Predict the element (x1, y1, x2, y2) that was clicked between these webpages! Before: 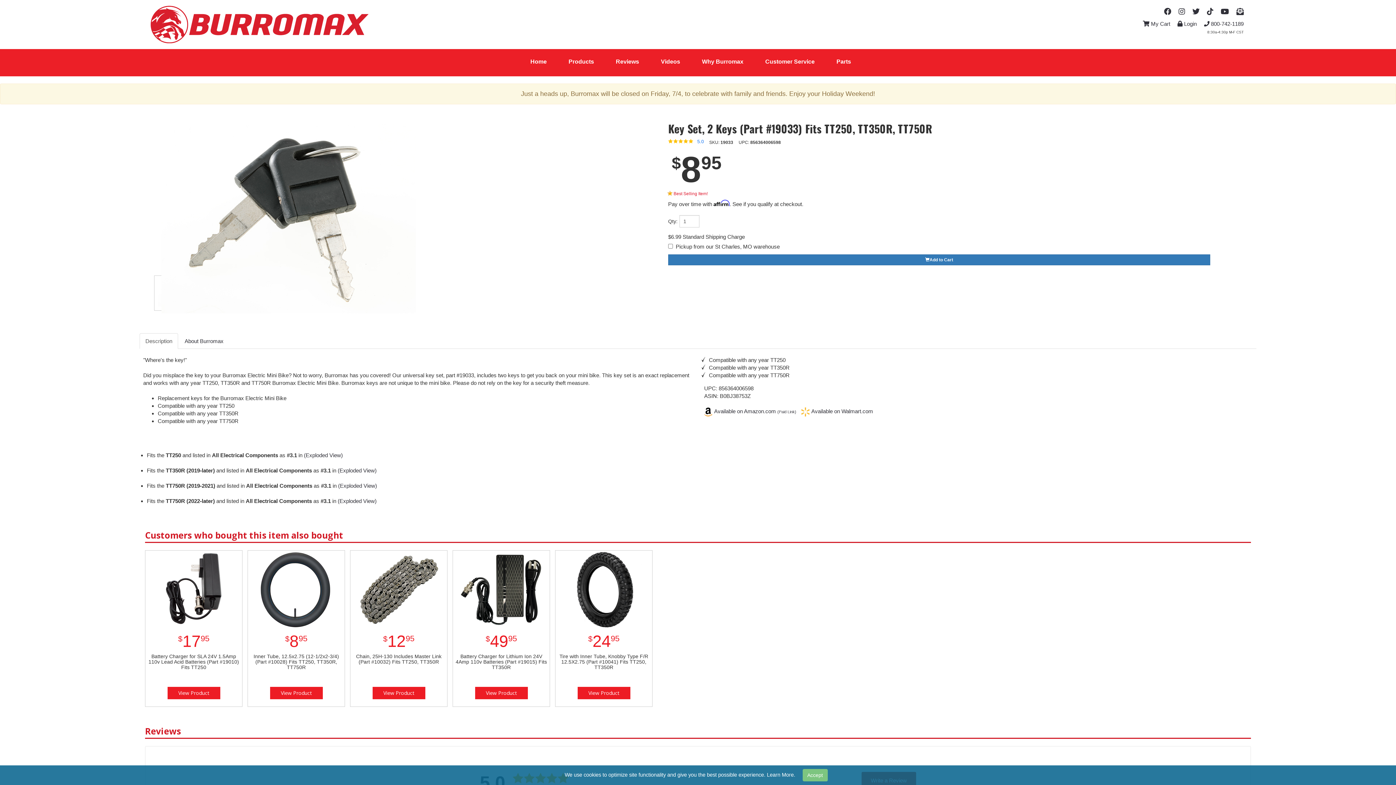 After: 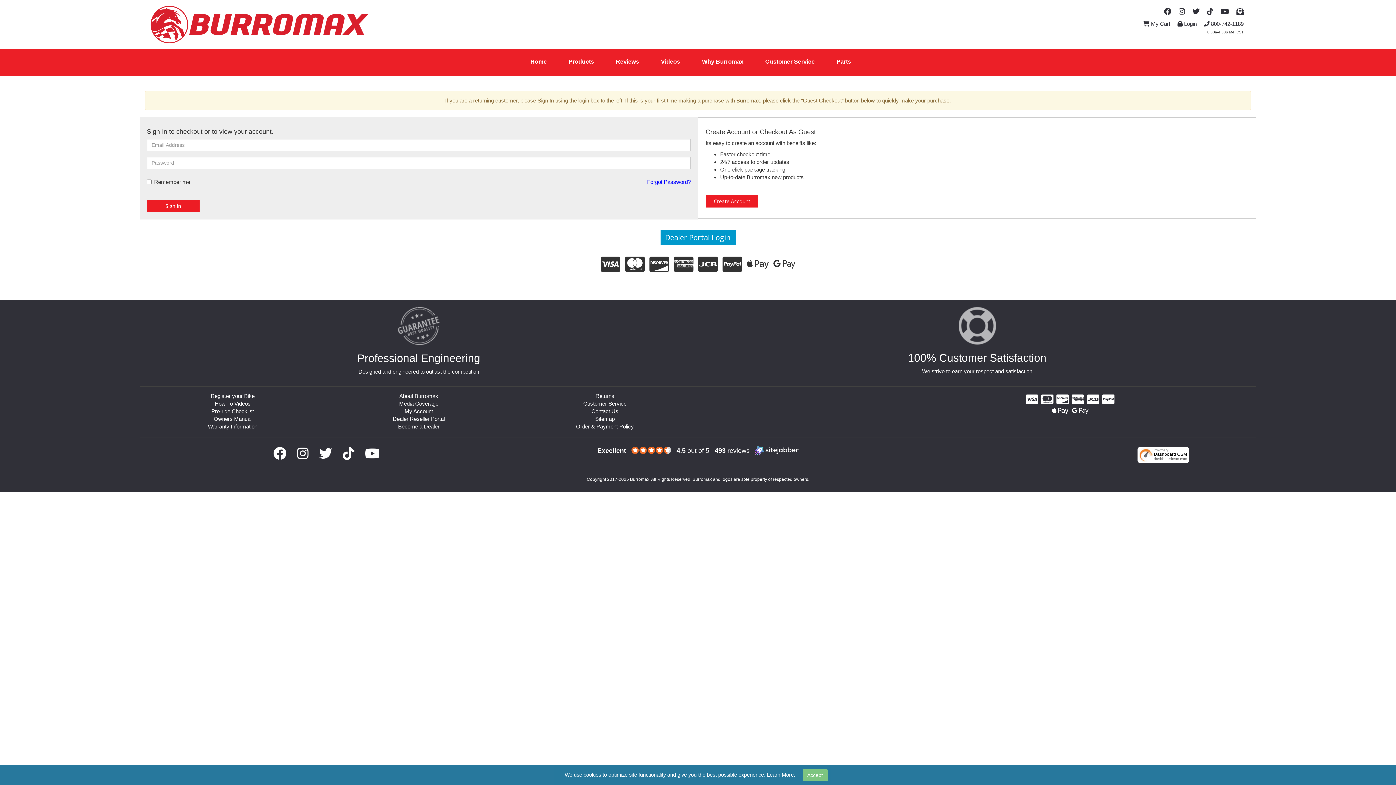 Action: label:  Login bbox: (1177, 20, 1197, 26)